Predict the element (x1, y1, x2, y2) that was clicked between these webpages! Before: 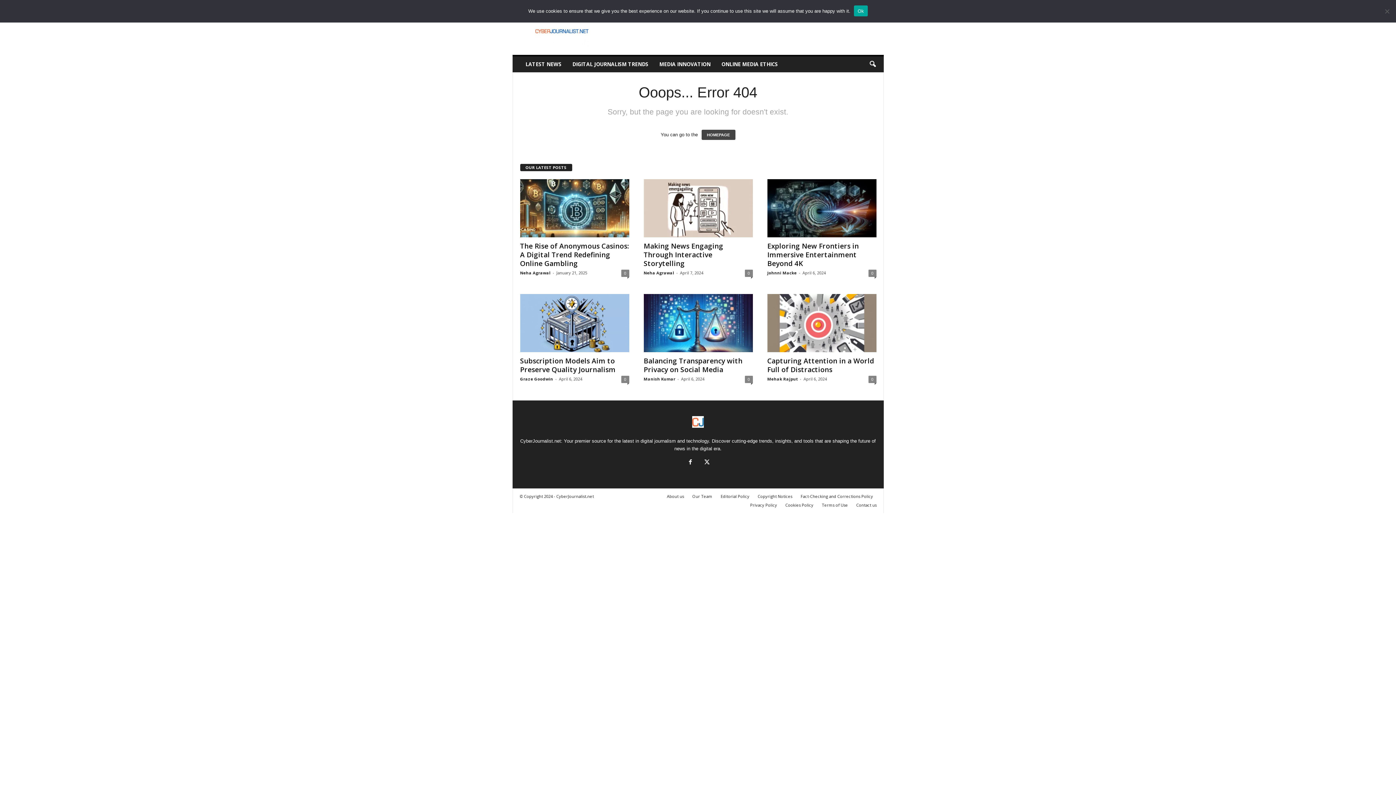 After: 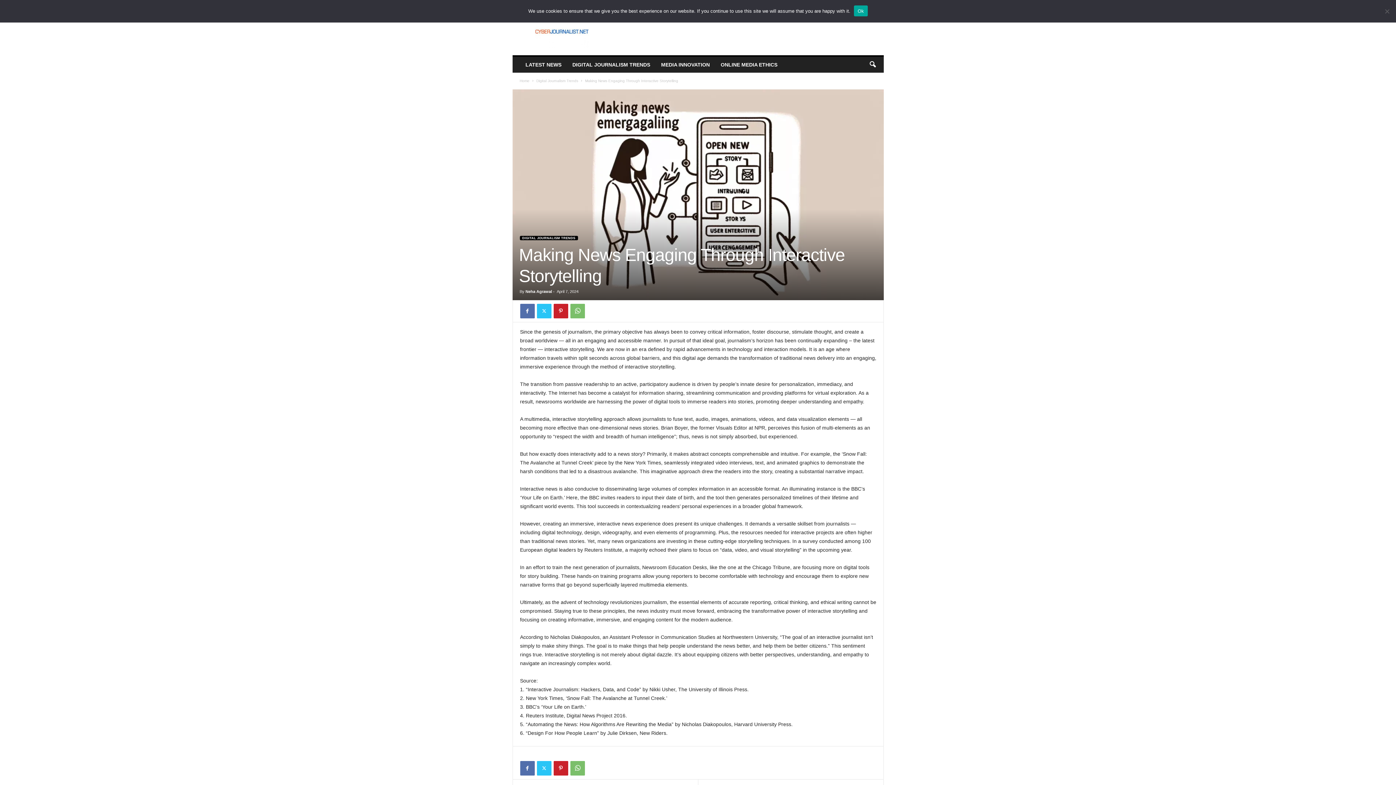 Action: label: Making News Engaging Through Interactive Storytelling bbox: (643, 241, 723, 268)